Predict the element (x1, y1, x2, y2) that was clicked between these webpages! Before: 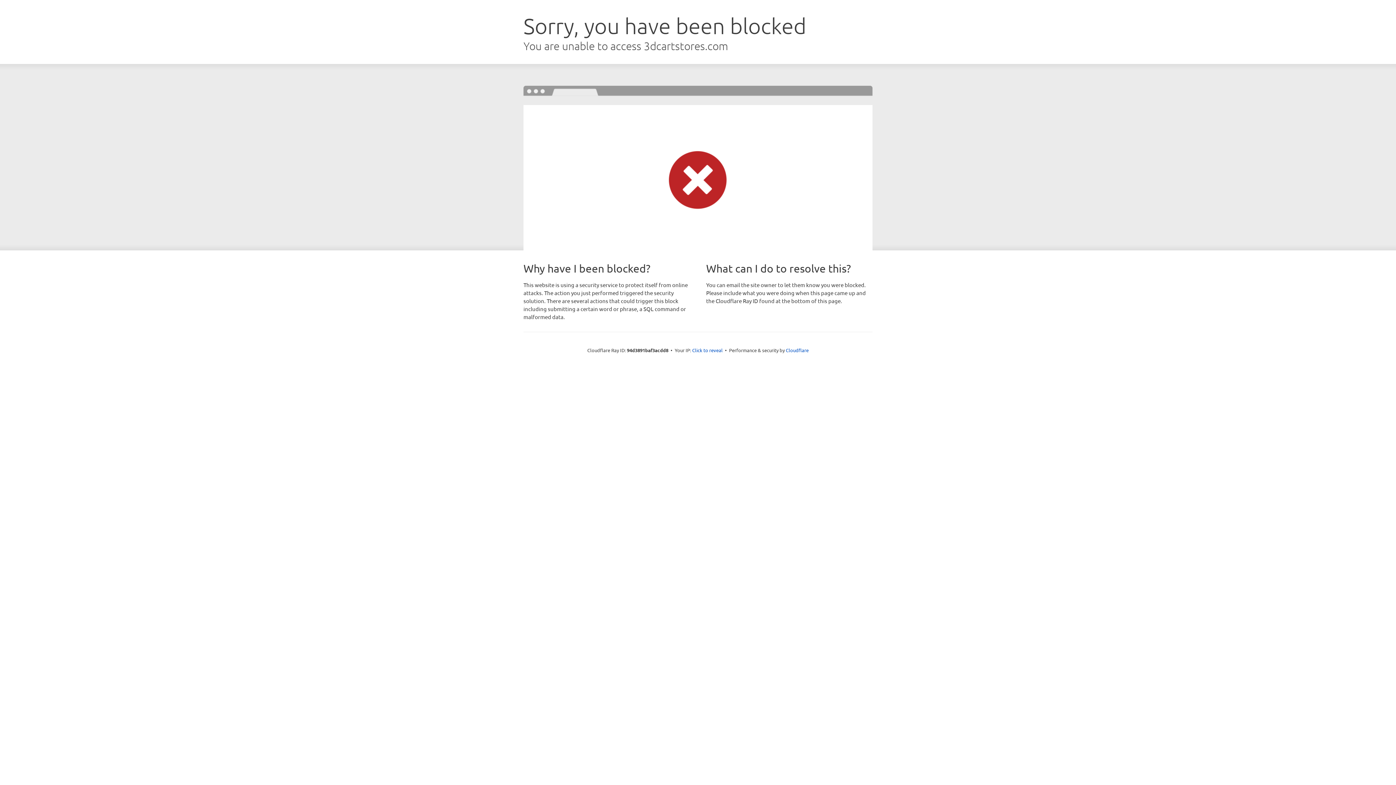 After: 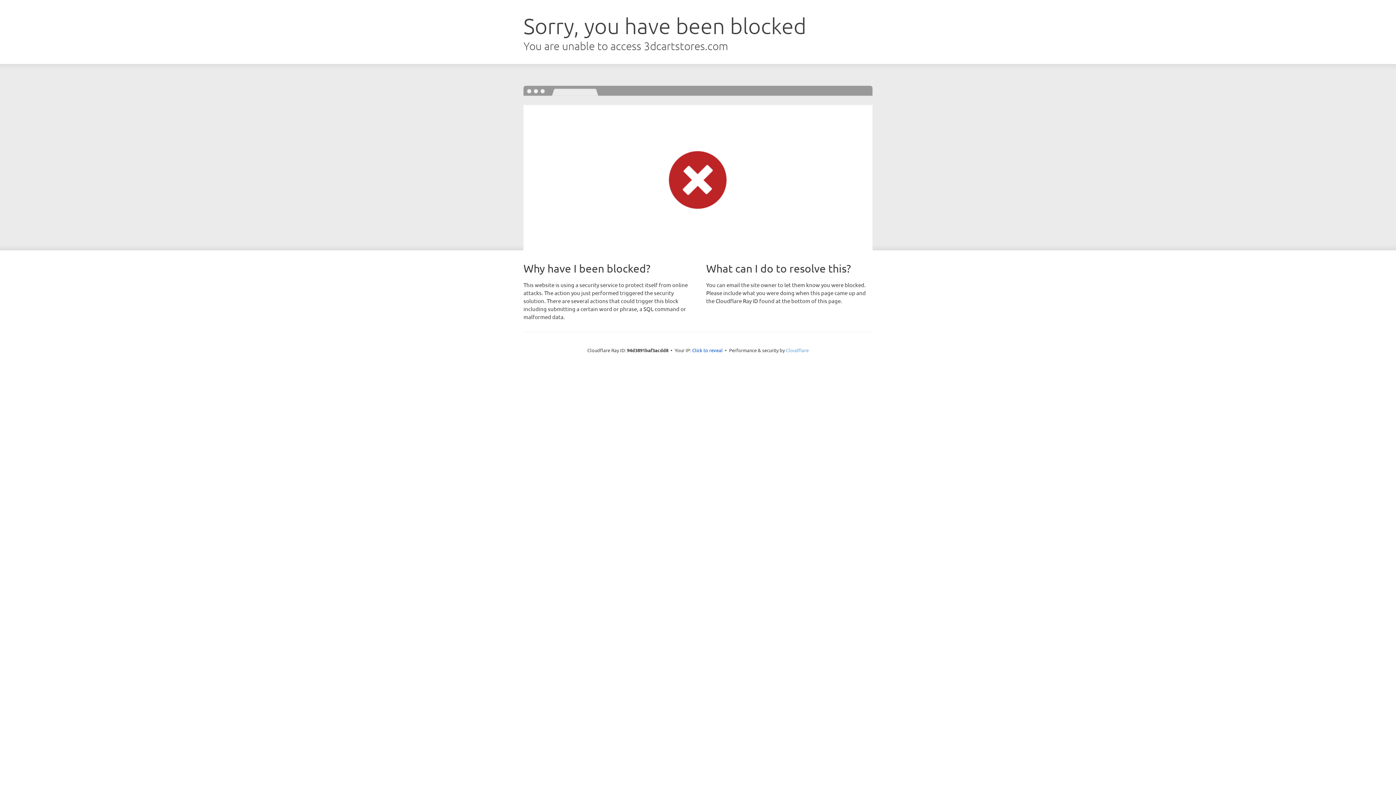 Action: bbox: (786, 347, 808, 353) label: Cloudflare